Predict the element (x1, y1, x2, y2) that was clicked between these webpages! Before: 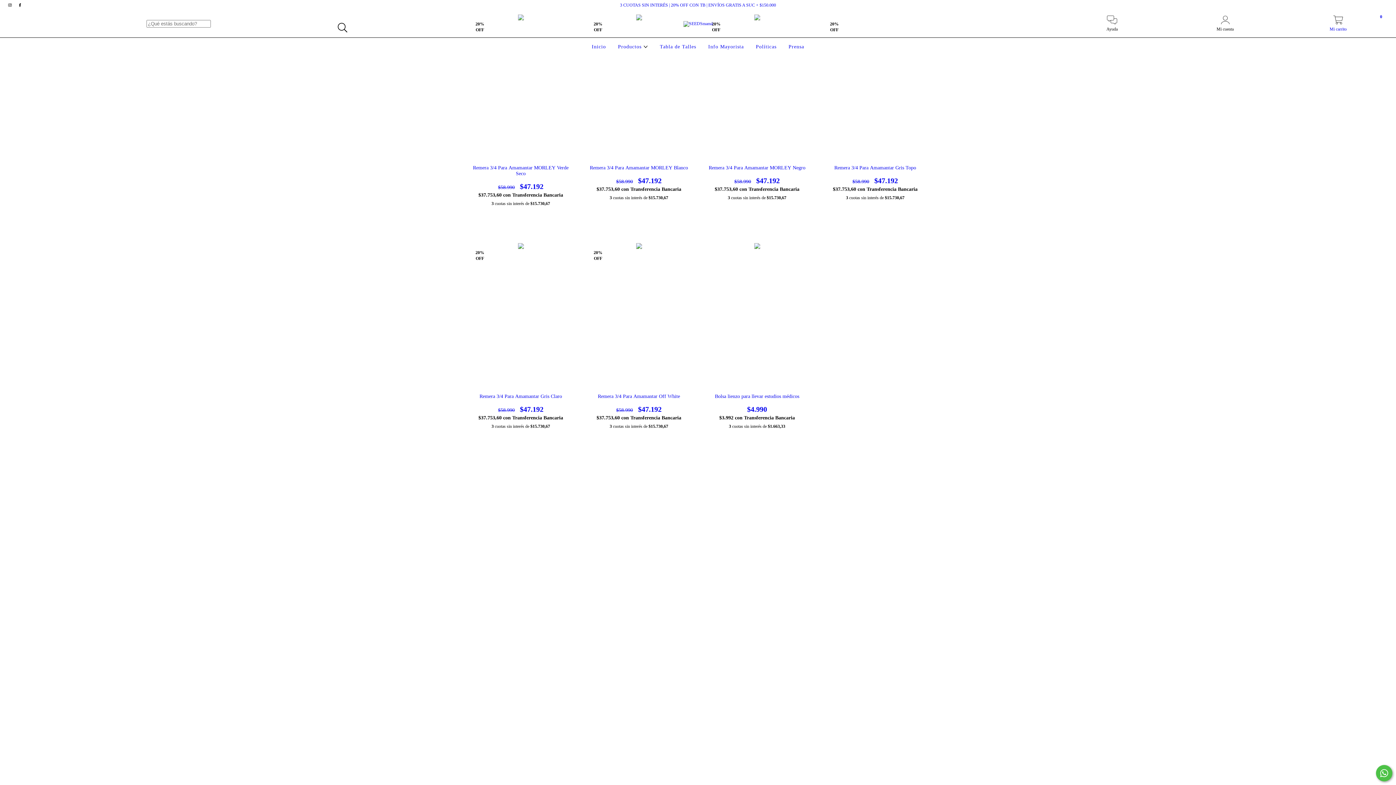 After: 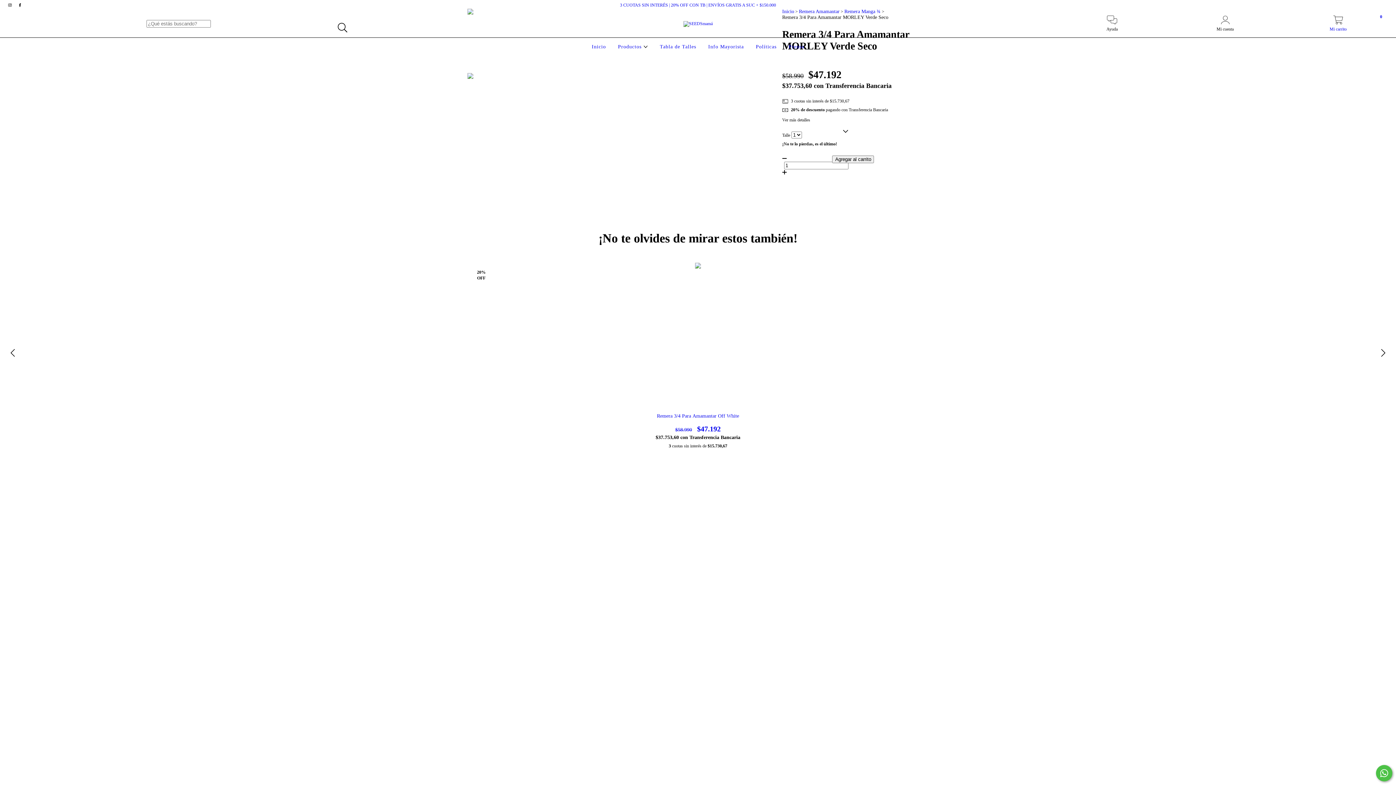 Action: label: Remera 3/4 Para Amamantar MORLEY Verde Seco bbox: (468, 165, 573, 190)